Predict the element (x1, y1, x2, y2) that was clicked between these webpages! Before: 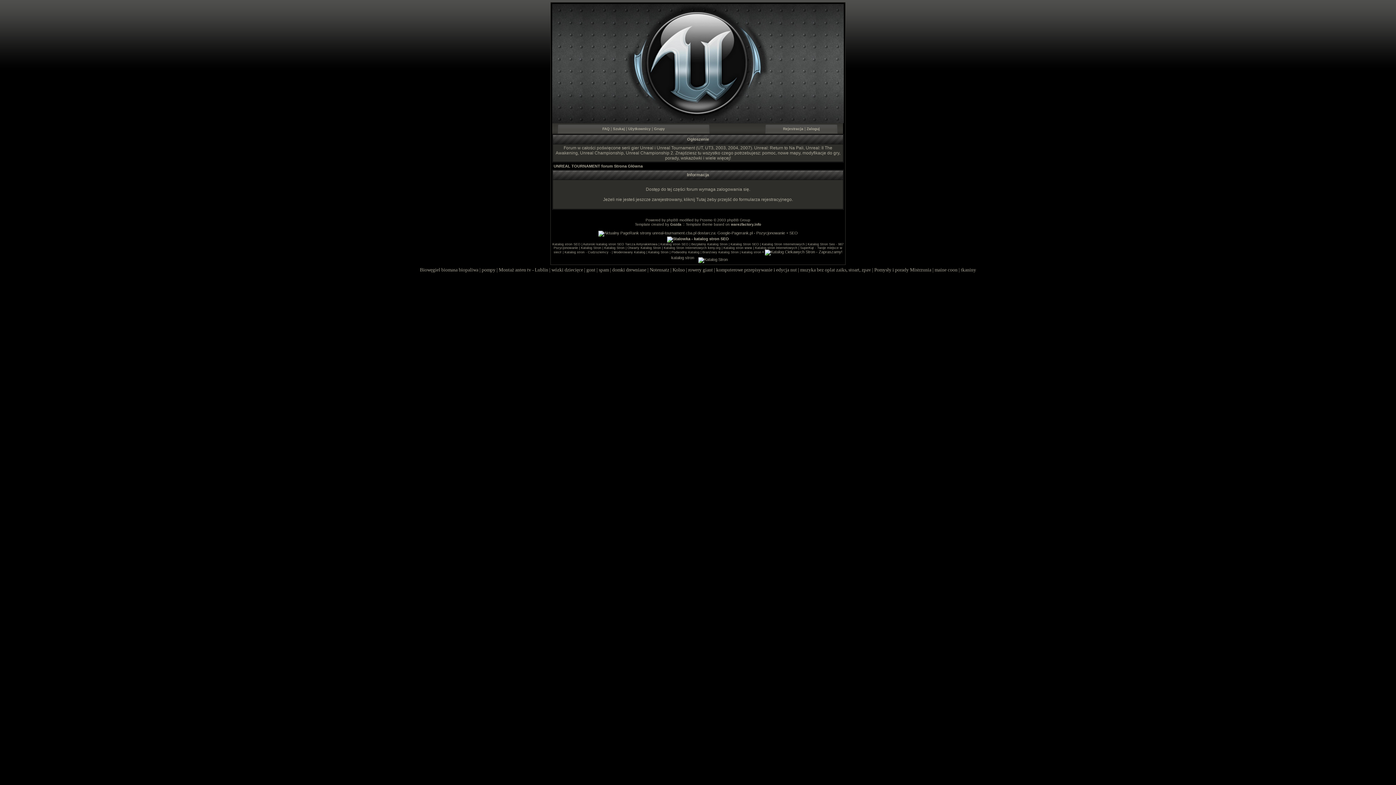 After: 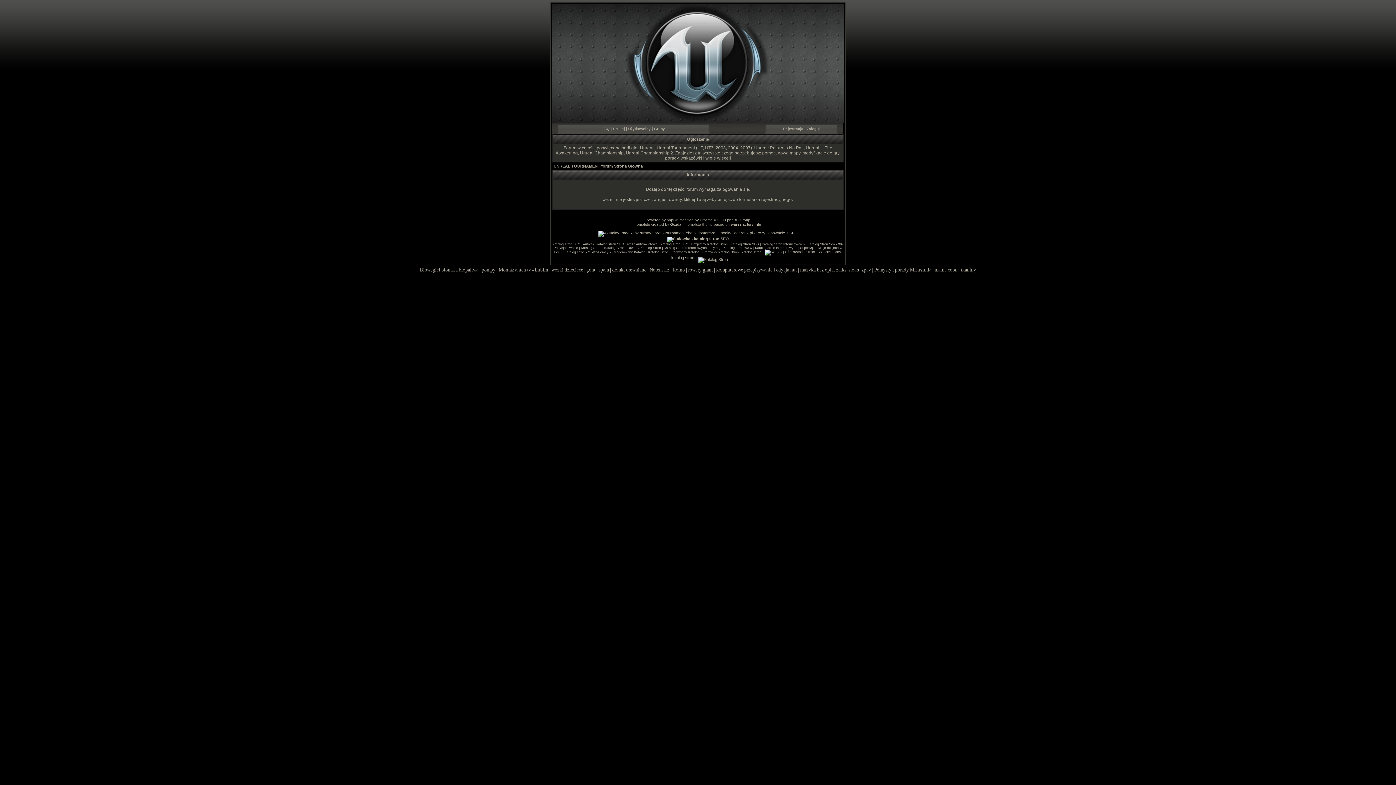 Action: bbox: (627, 246, 661, 249) label: Otwarty Katalog Stron